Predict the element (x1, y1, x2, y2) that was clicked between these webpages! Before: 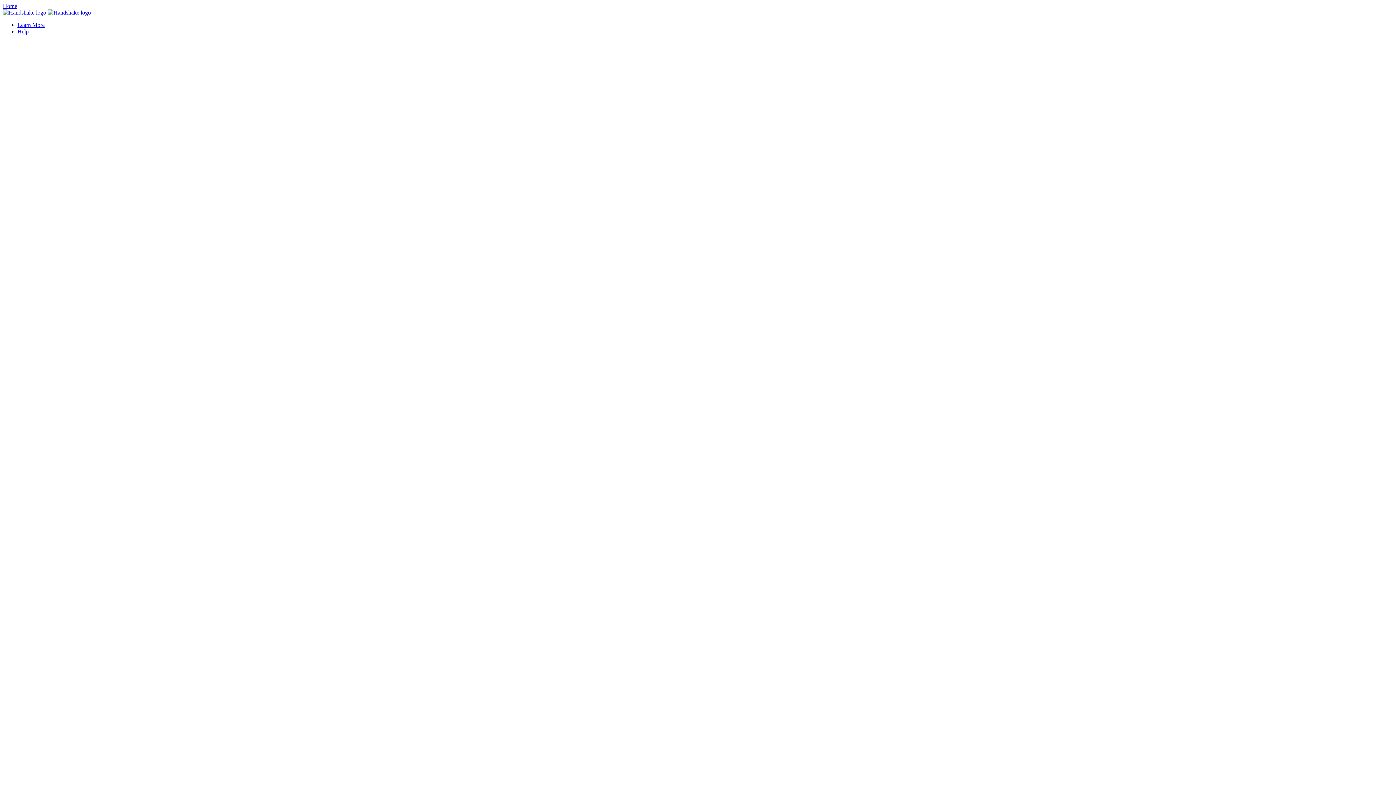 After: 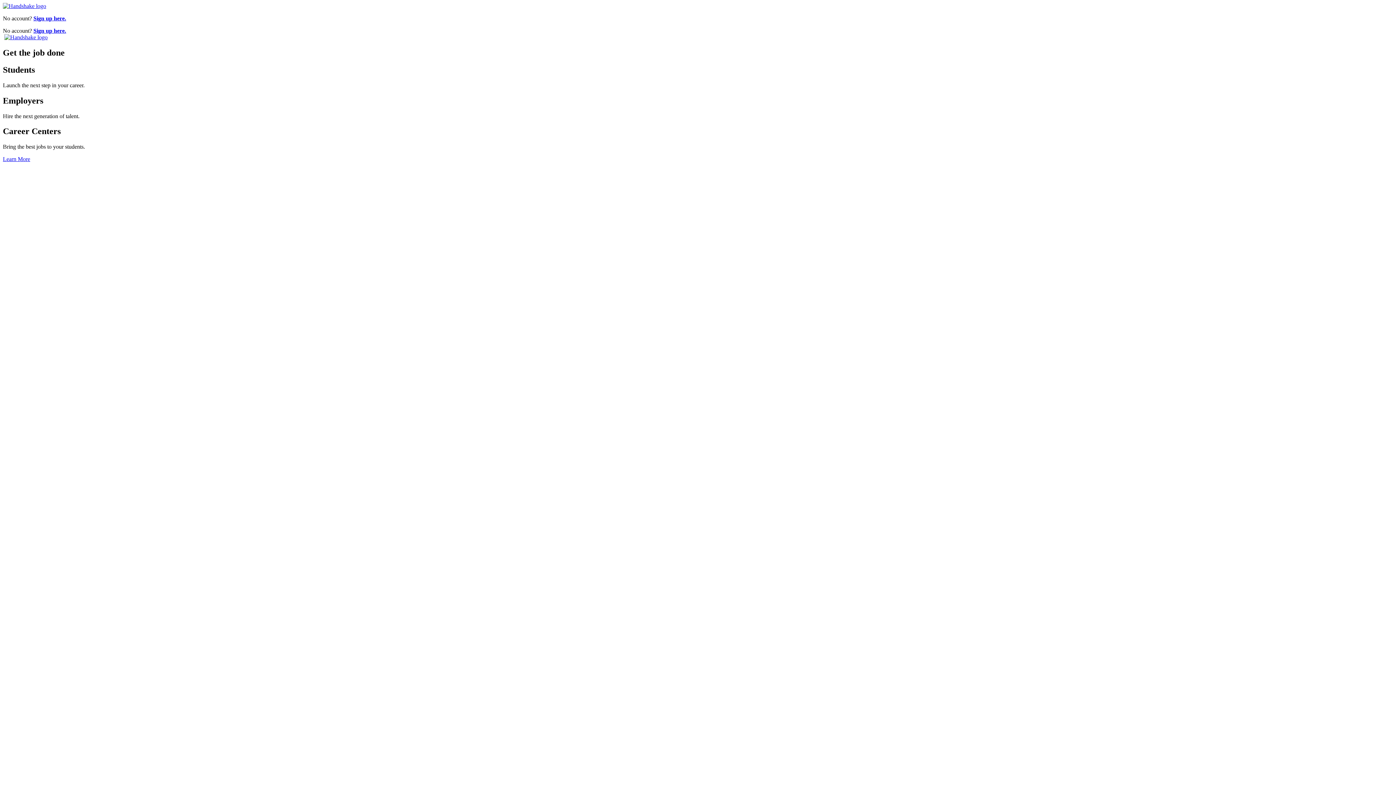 Action: label: Home bbox: (2, 2, 1393, 9)